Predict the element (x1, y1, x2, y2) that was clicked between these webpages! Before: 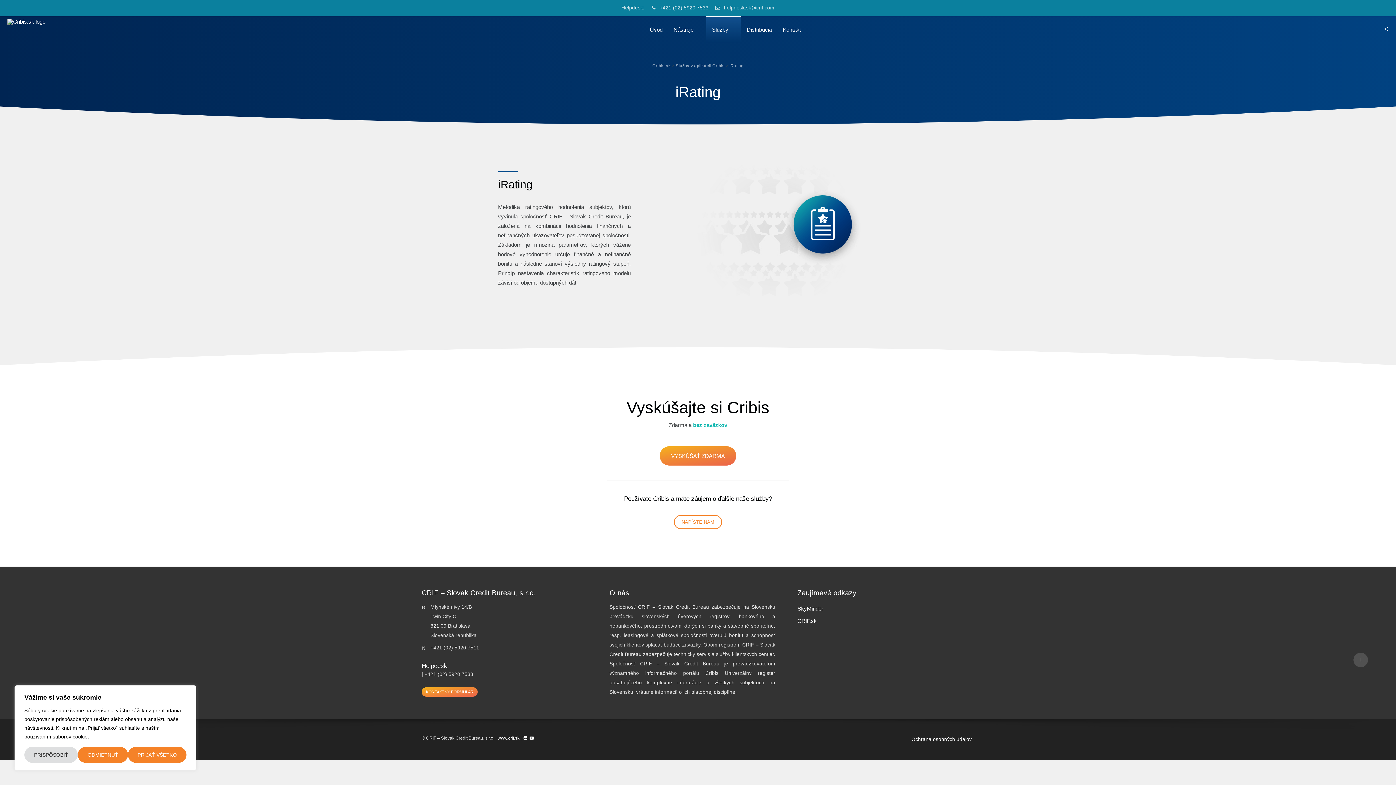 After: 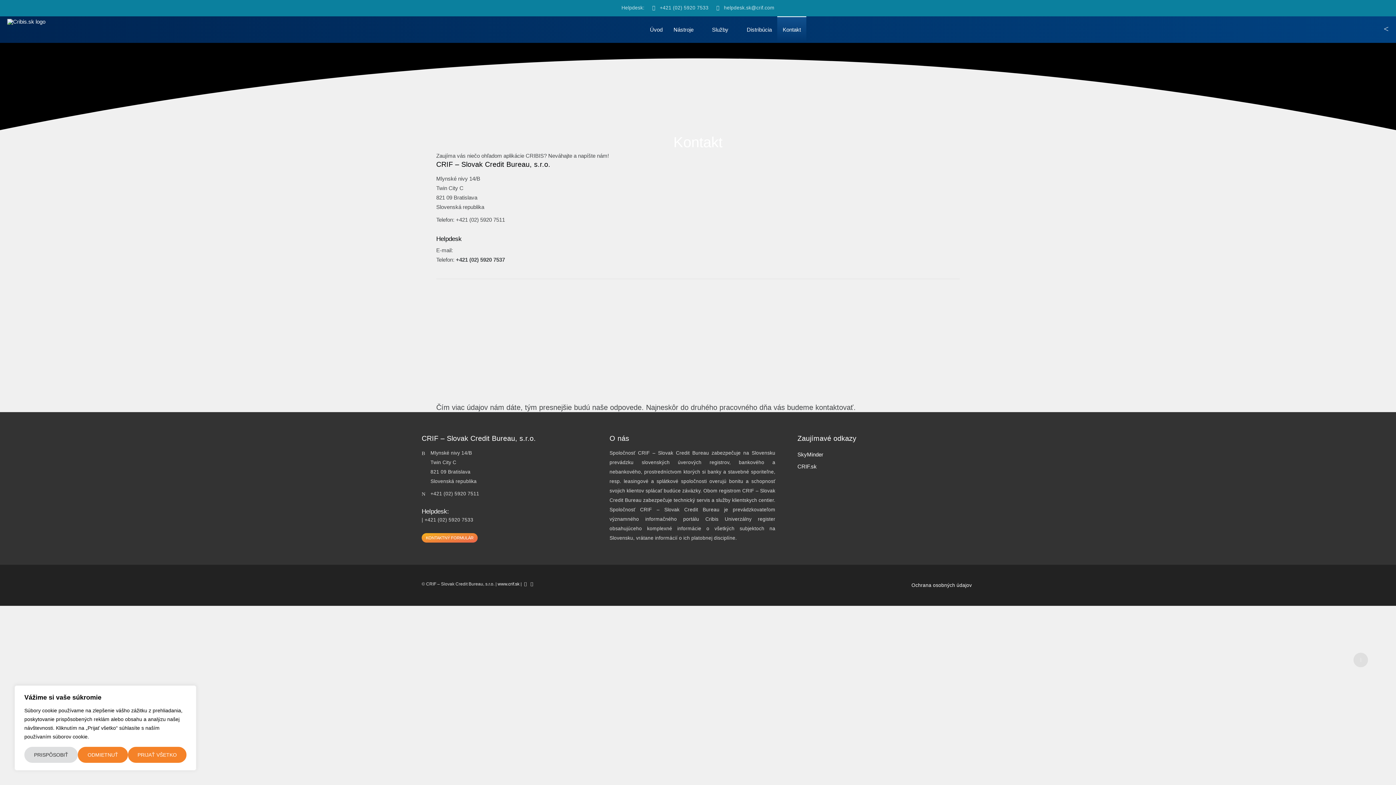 Action: bbox: (777, 16, 806, 42) label: Kontakt